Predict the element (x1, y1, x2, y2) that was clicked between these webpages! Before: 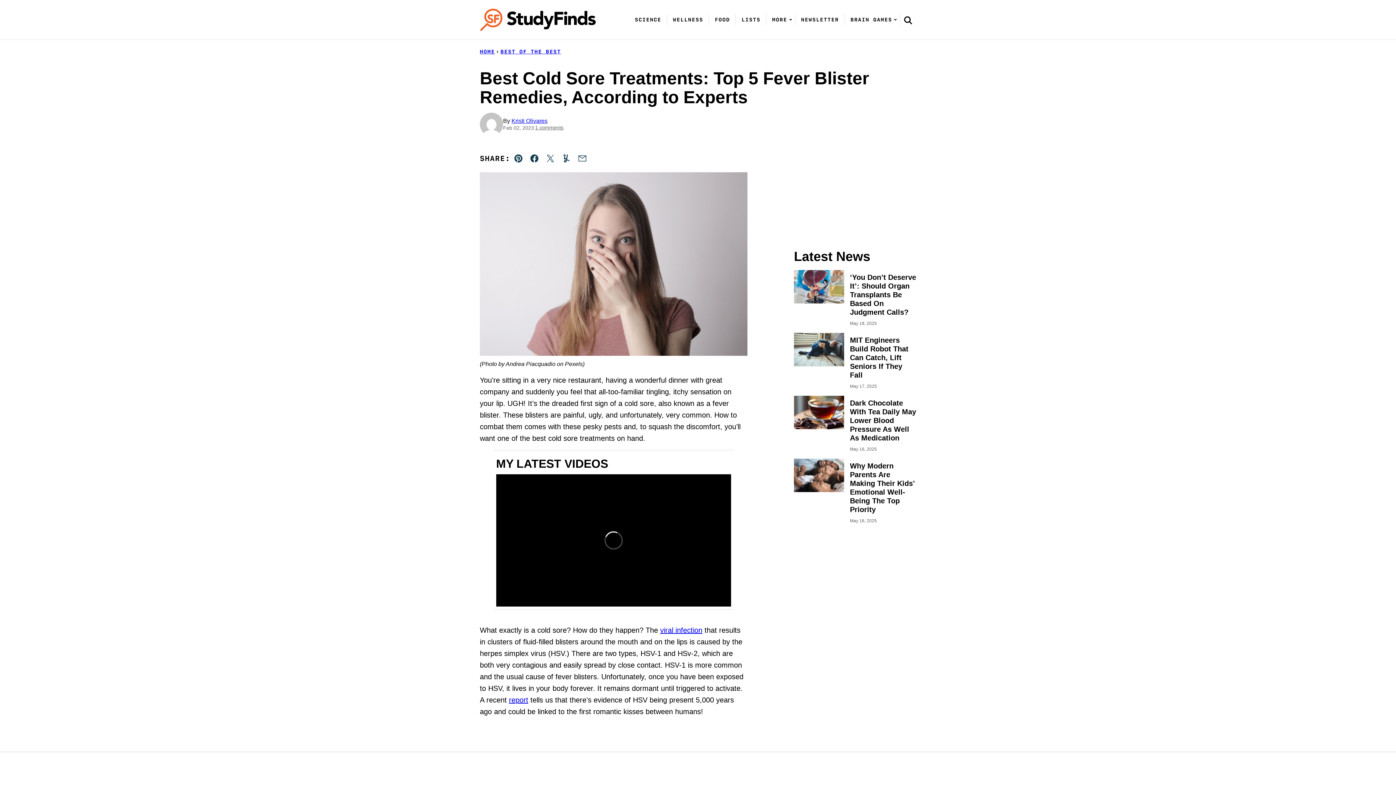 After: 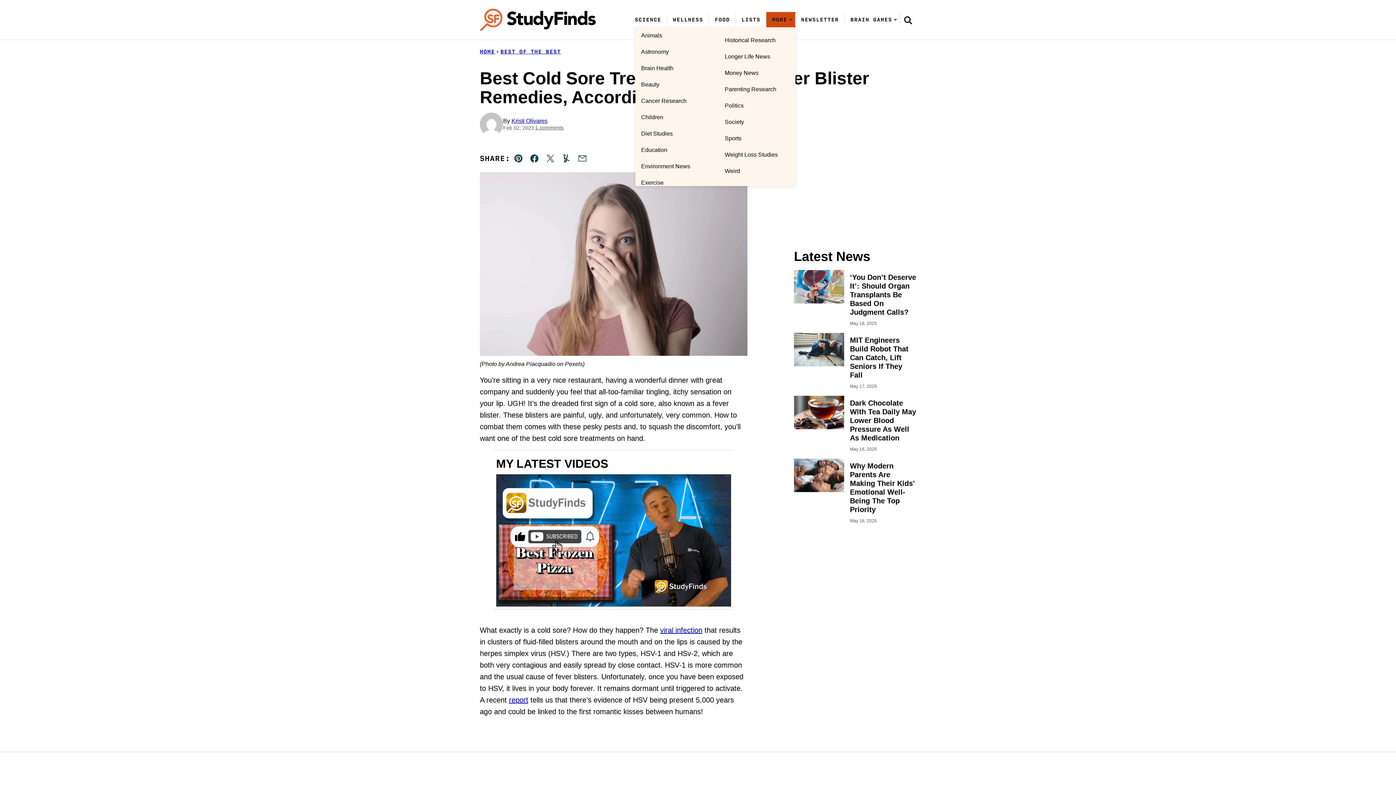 Action: label: Submenu Dropdown bbox: (788, 17, 792, 21)